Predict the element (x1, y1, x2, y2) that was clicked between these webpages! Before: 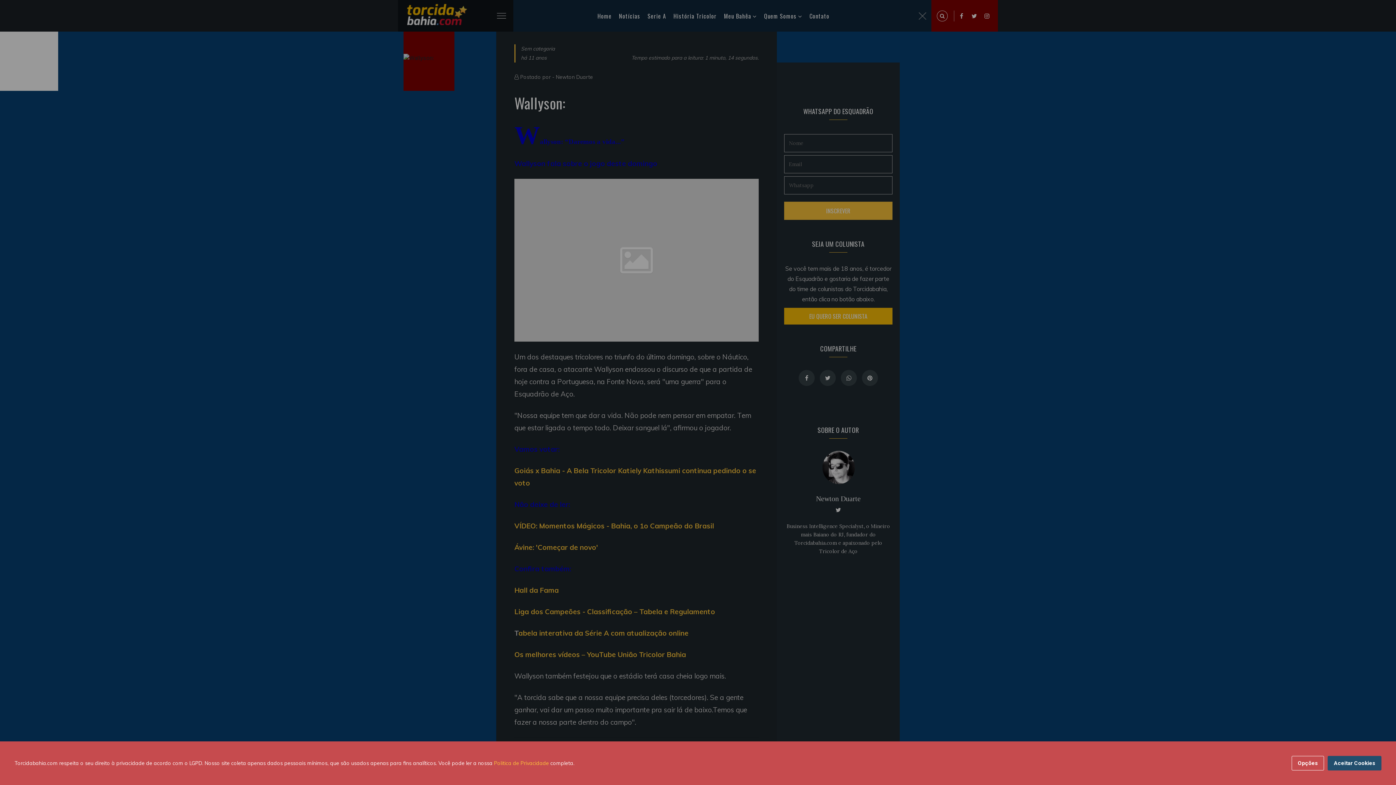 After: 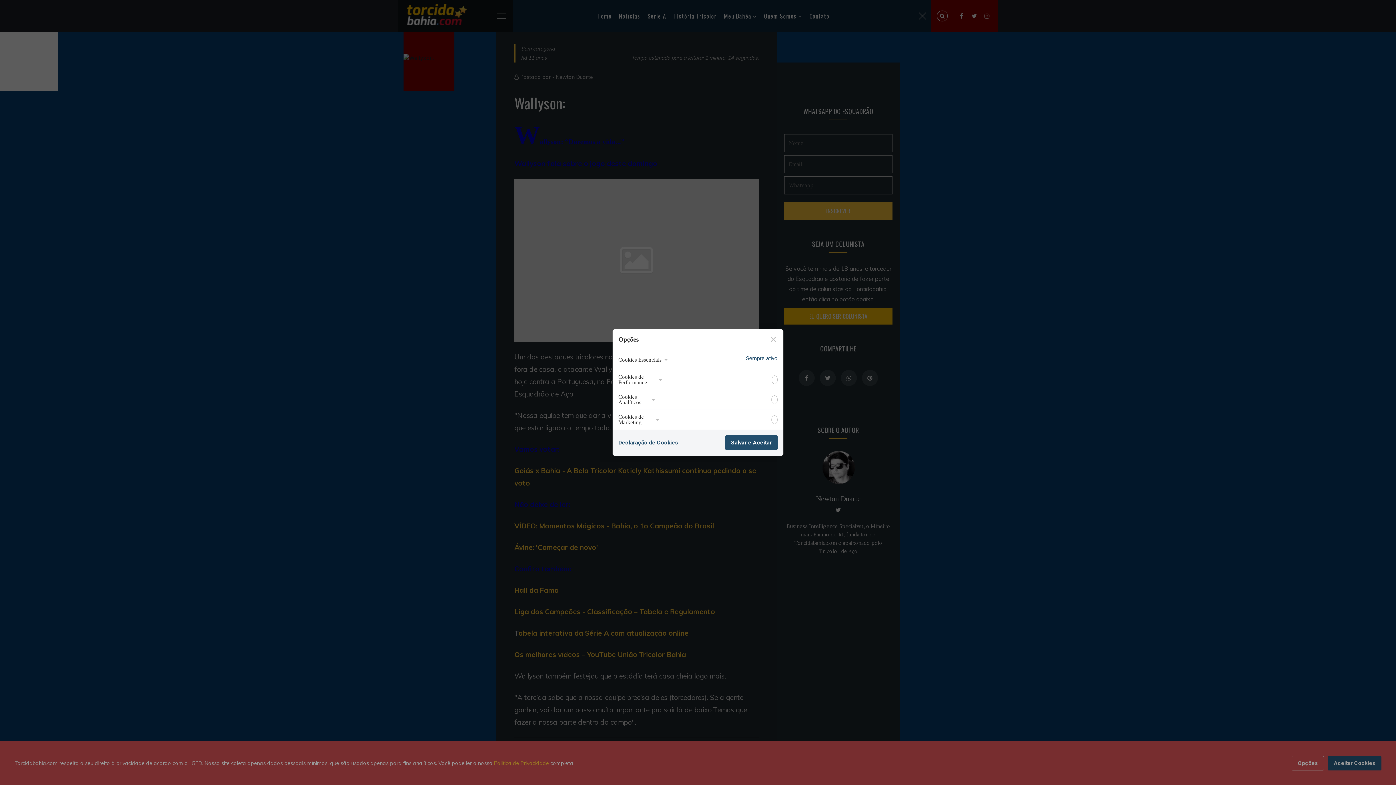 Action: bbox: (1292, 756, 1324, 770) label: Opções